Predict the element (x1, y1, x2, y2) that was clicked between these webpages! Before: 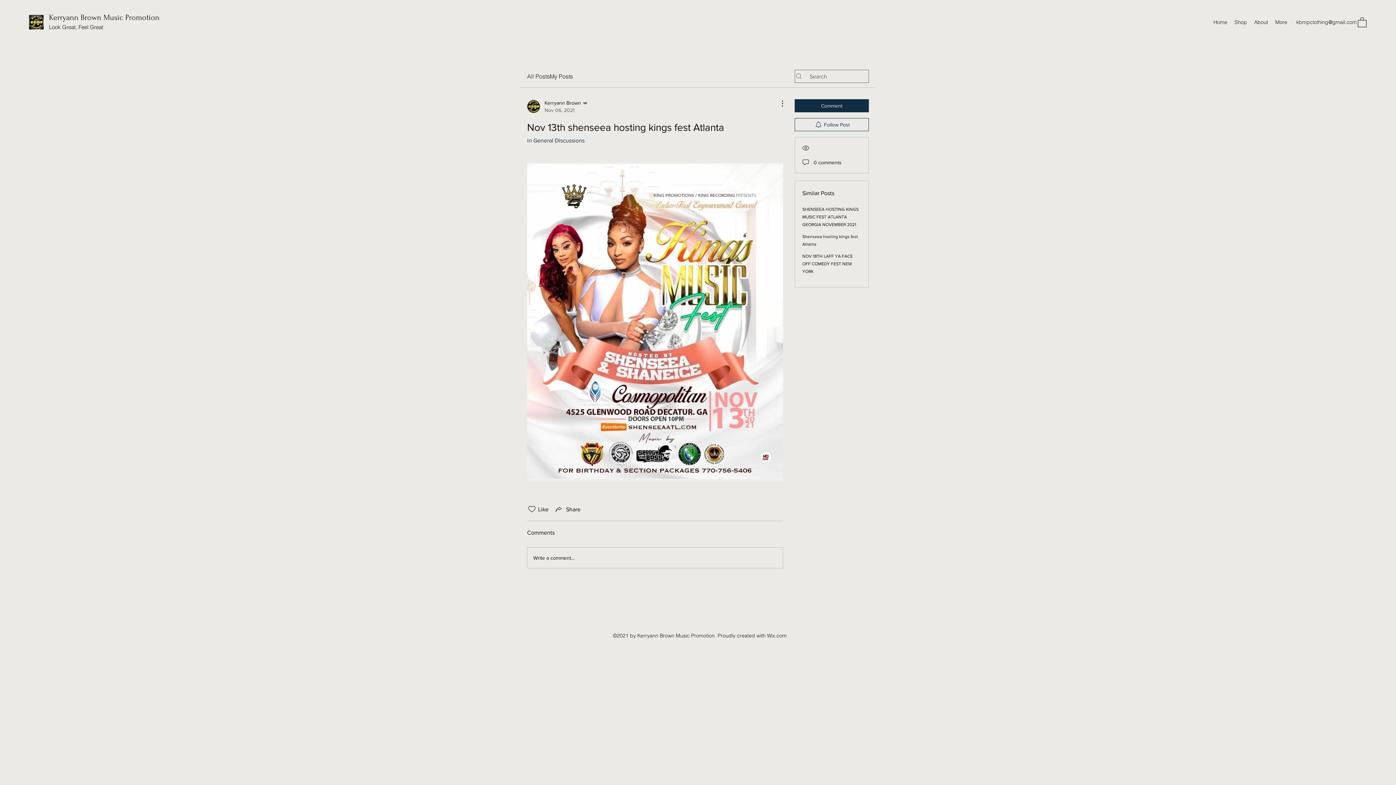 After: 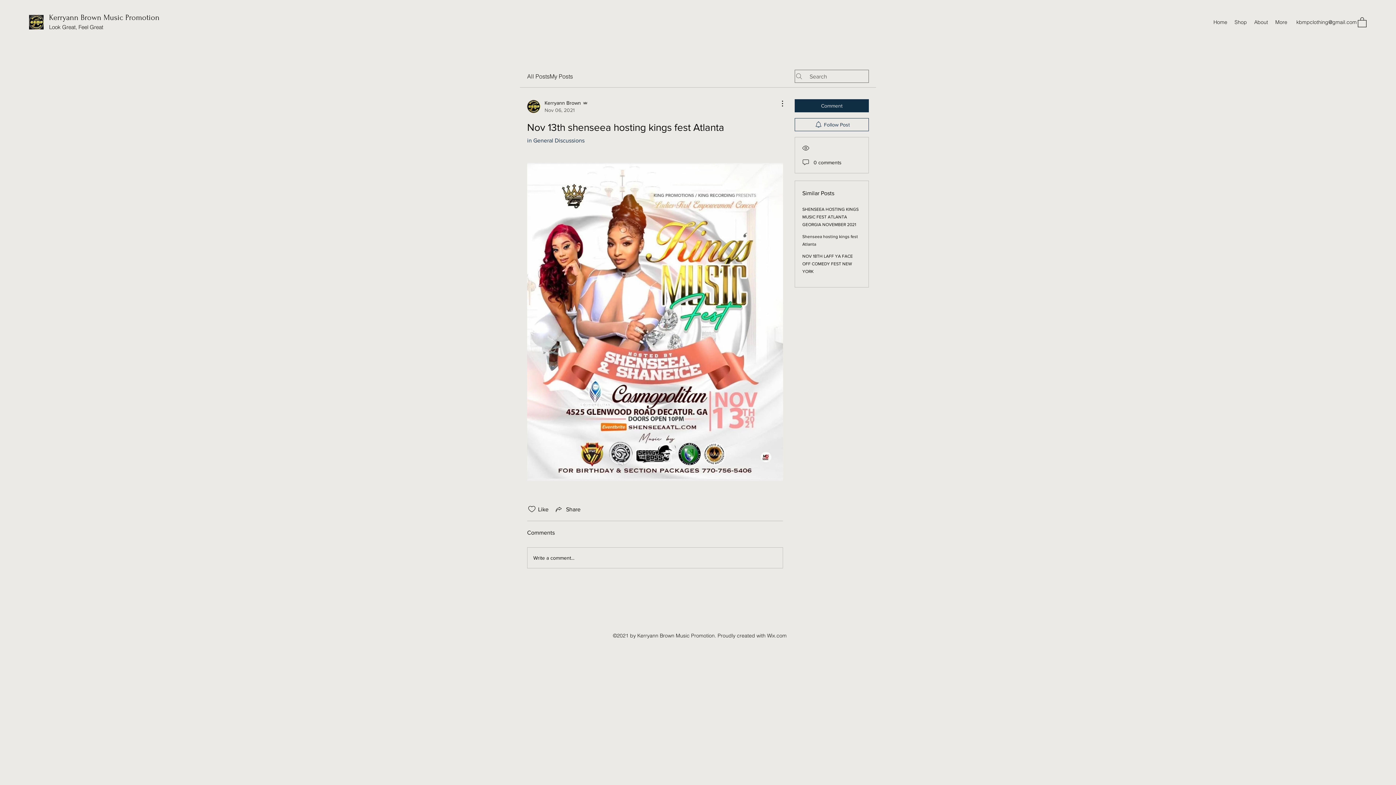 Action: bbox: (1358, 16, 1366, 27)